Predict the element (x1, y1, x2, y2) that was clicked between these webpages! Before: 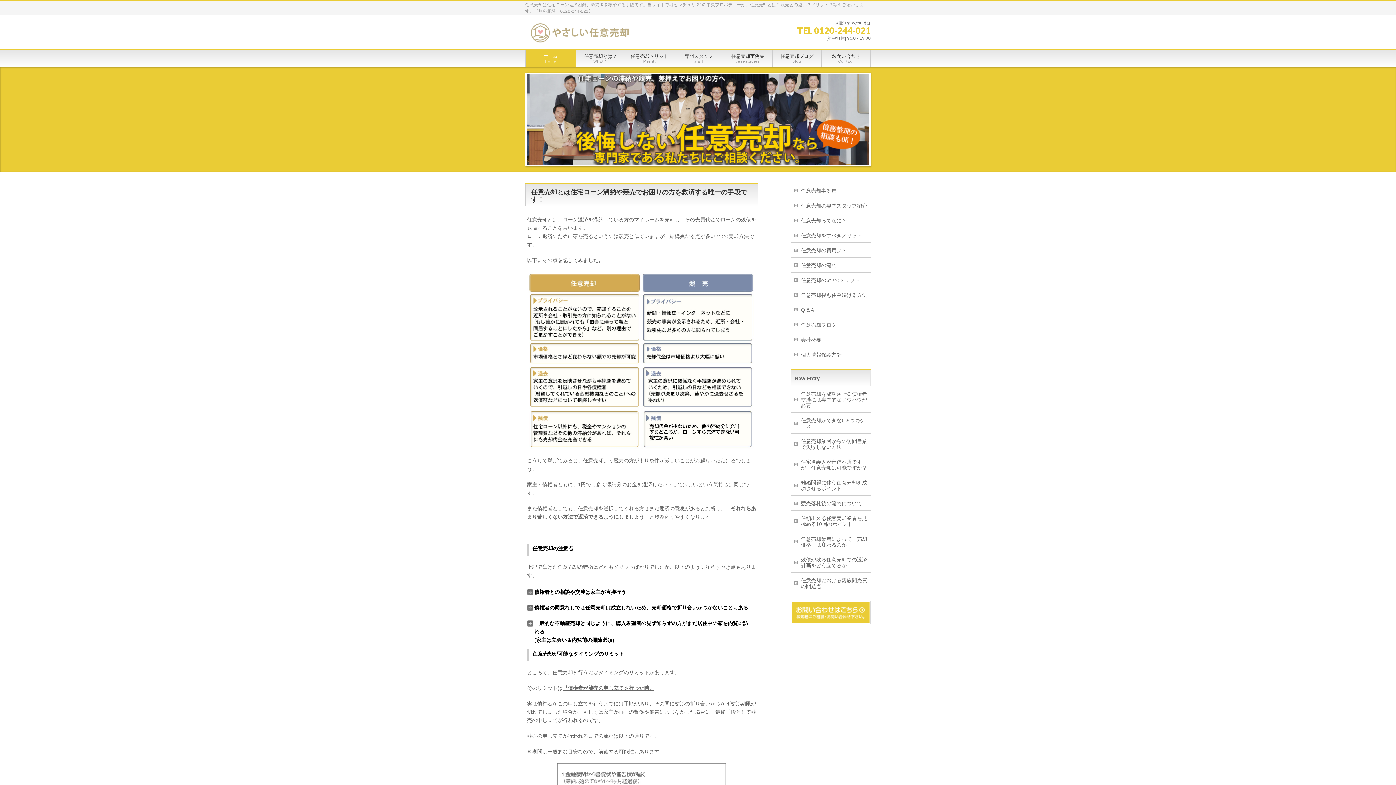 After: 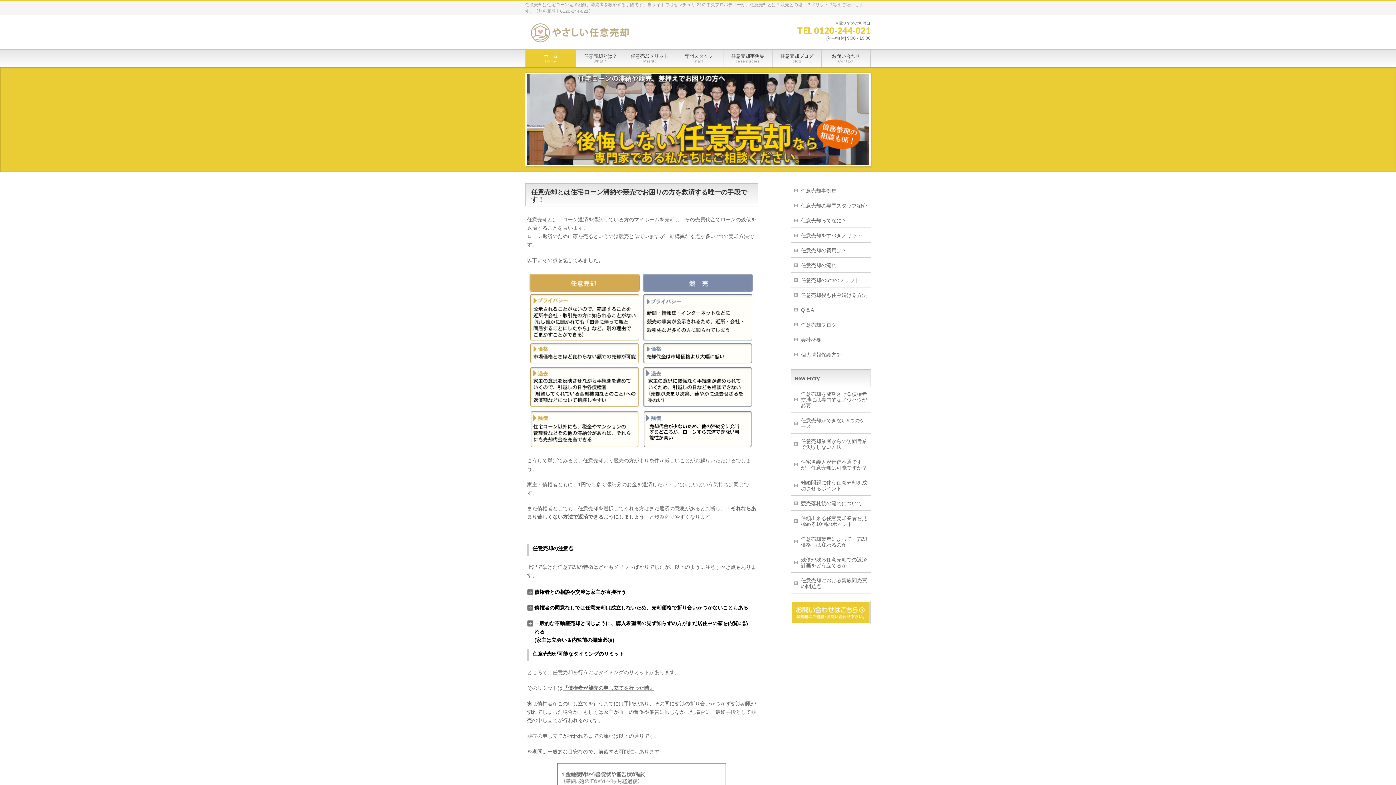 Action: bbox: (525, 30, 633, 40)